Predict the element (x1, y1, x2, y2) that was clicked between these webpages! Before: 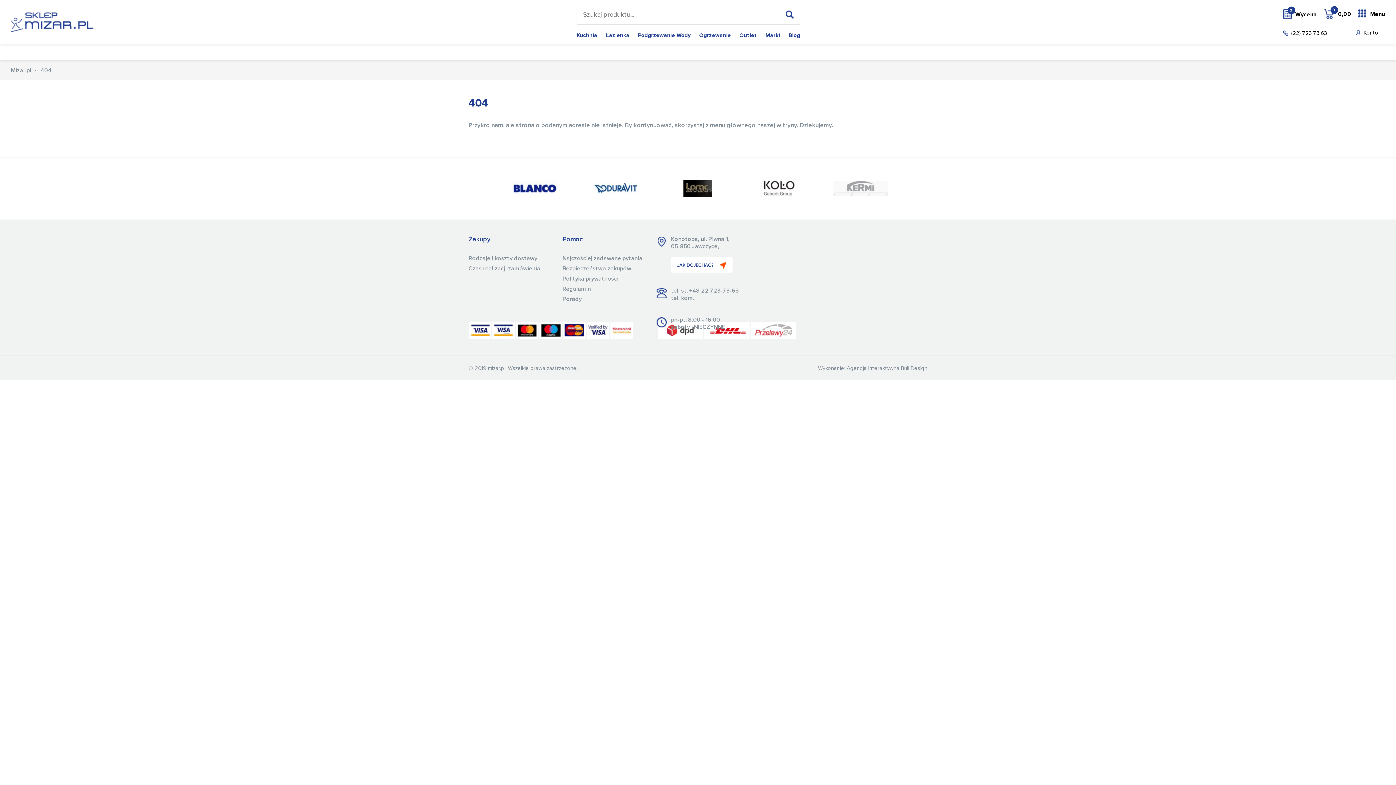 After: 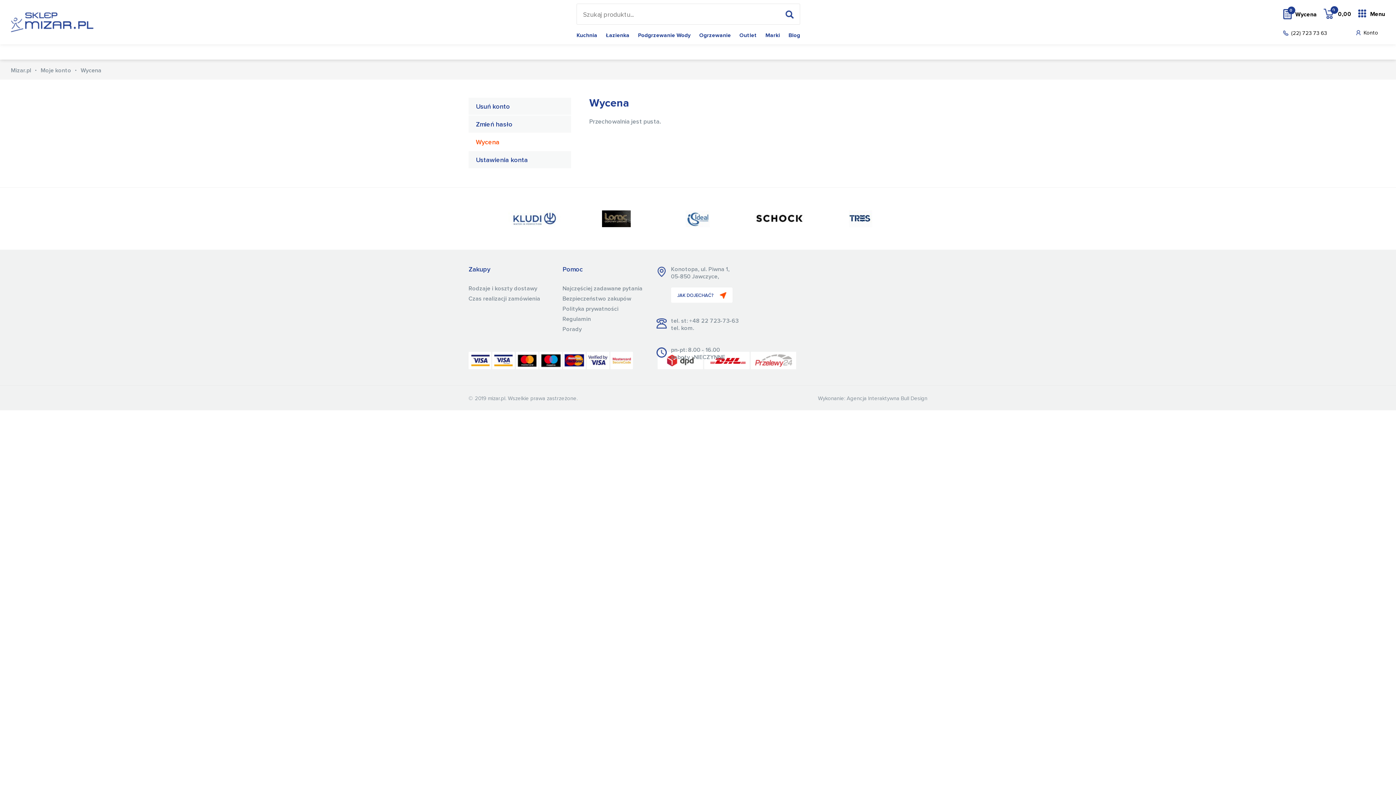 Action: bbox: (1283, 10, 1317, 18) label: 0
Wycena